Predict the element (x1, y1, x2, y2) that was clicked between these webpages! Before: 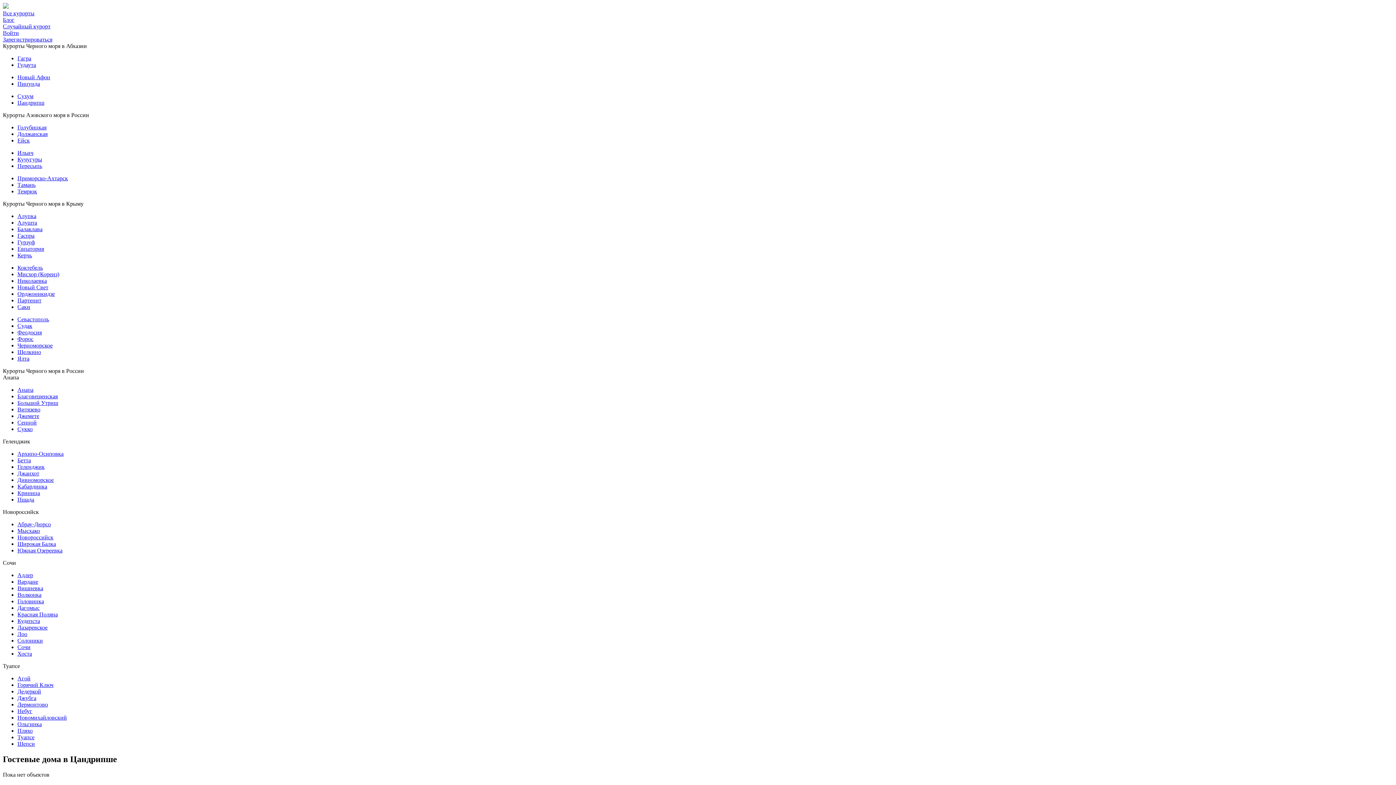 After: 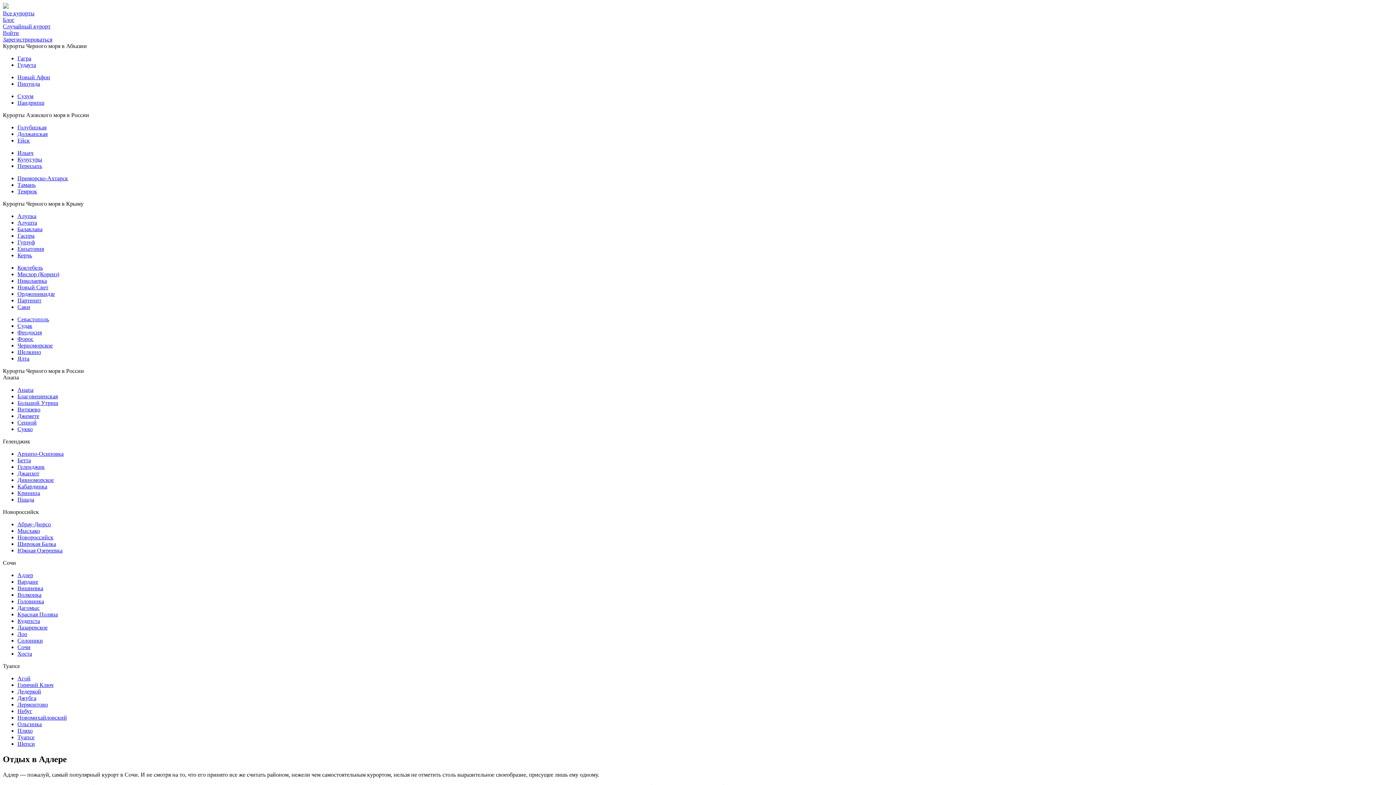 Action: label: Адлер bbox: (17, 572, 33, 578)